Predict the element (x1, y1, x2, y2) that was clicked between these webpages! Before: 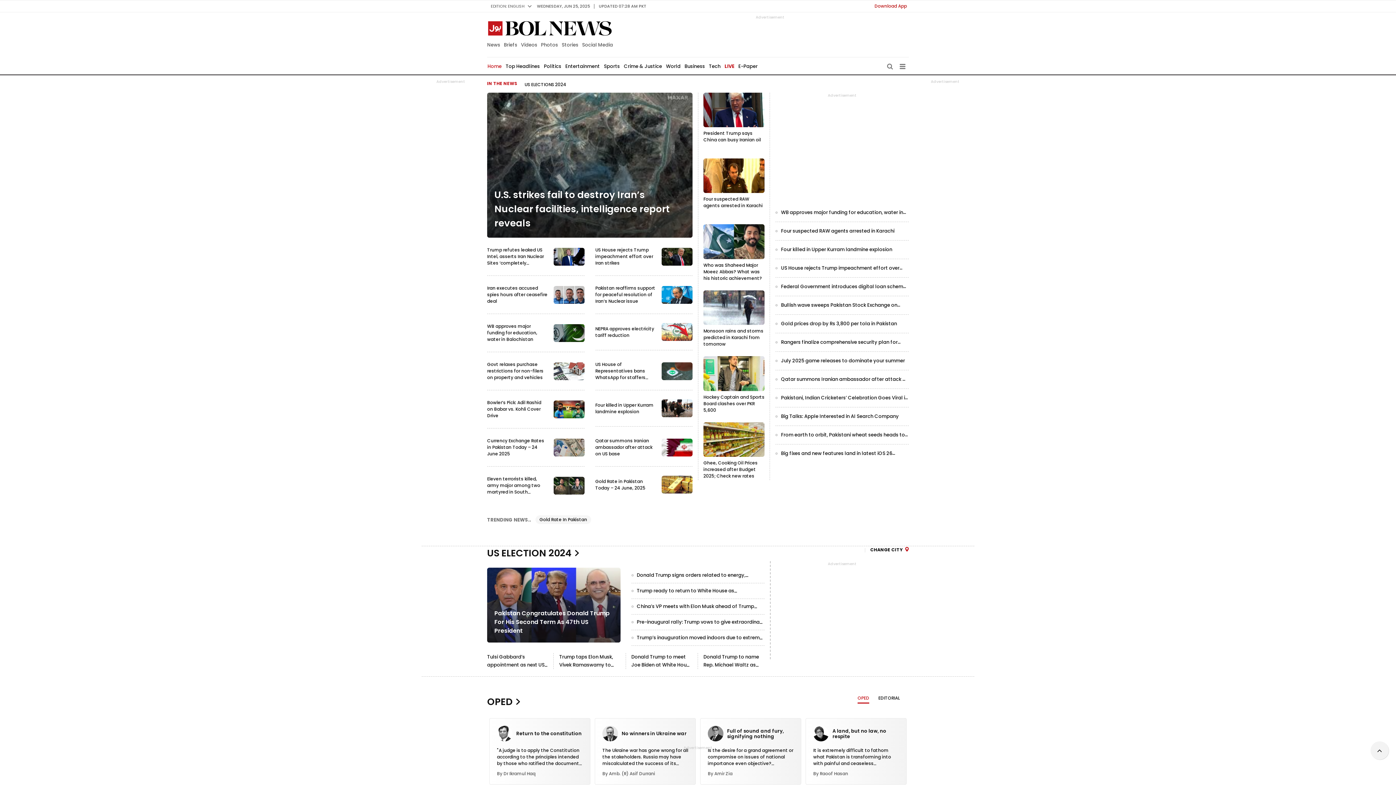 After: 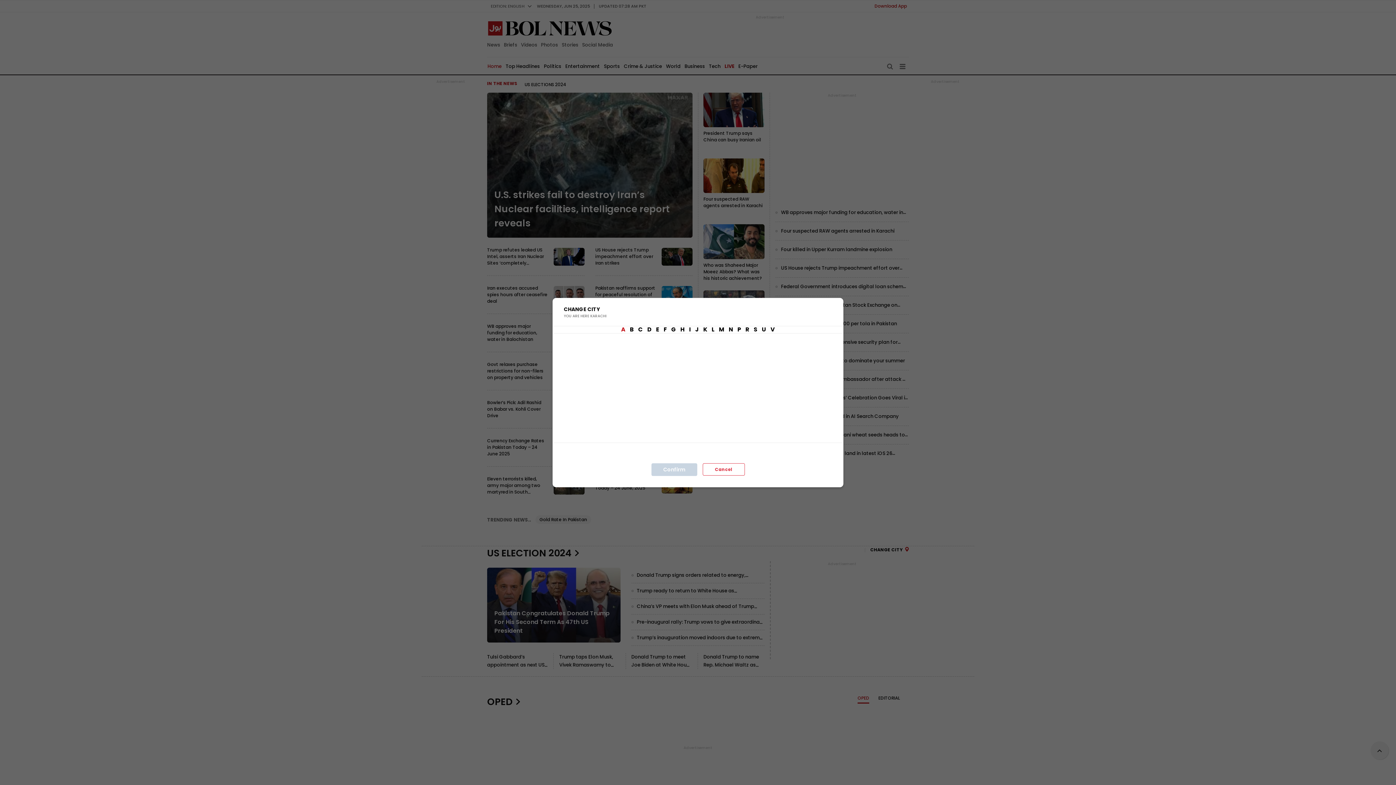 Action: label: CHANGE CITY bbox: (870, 546, 909, 553)